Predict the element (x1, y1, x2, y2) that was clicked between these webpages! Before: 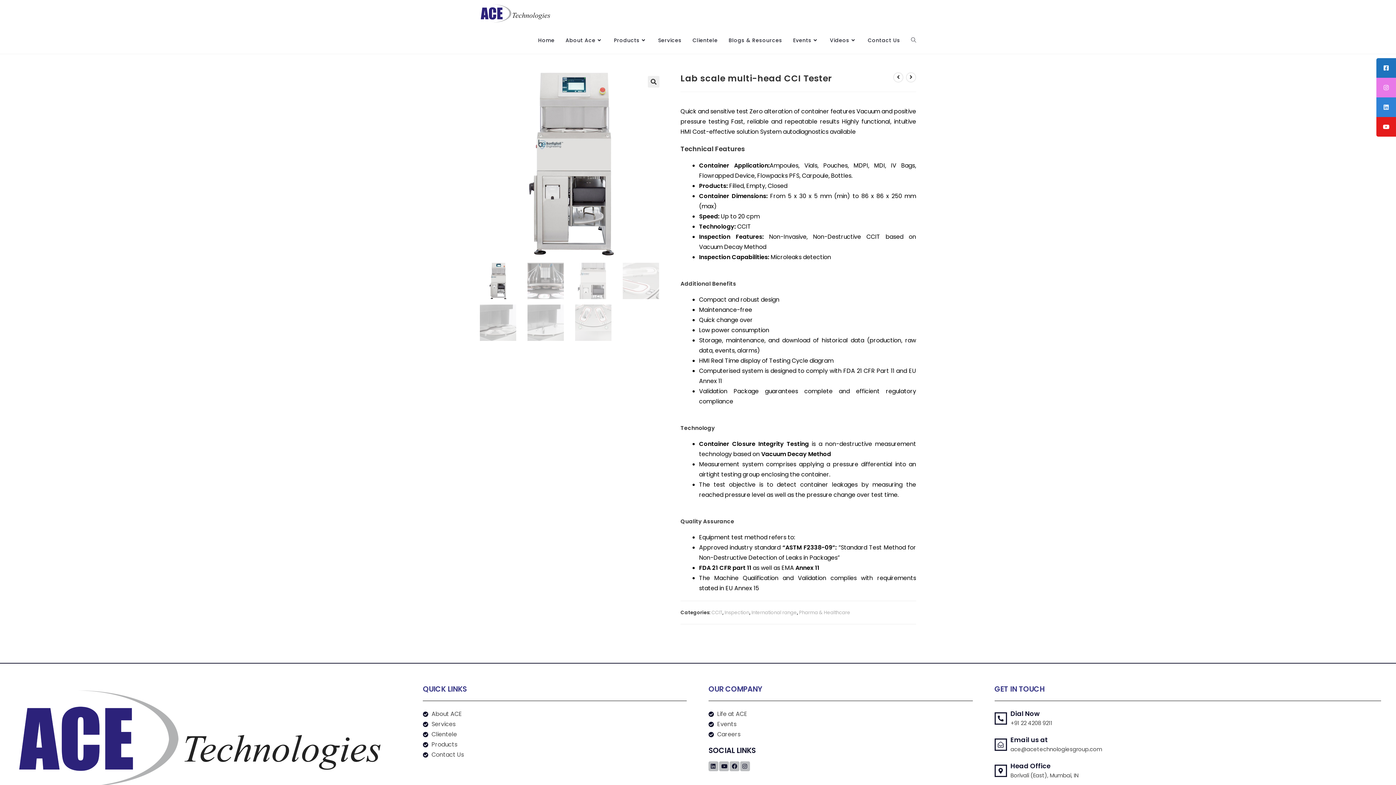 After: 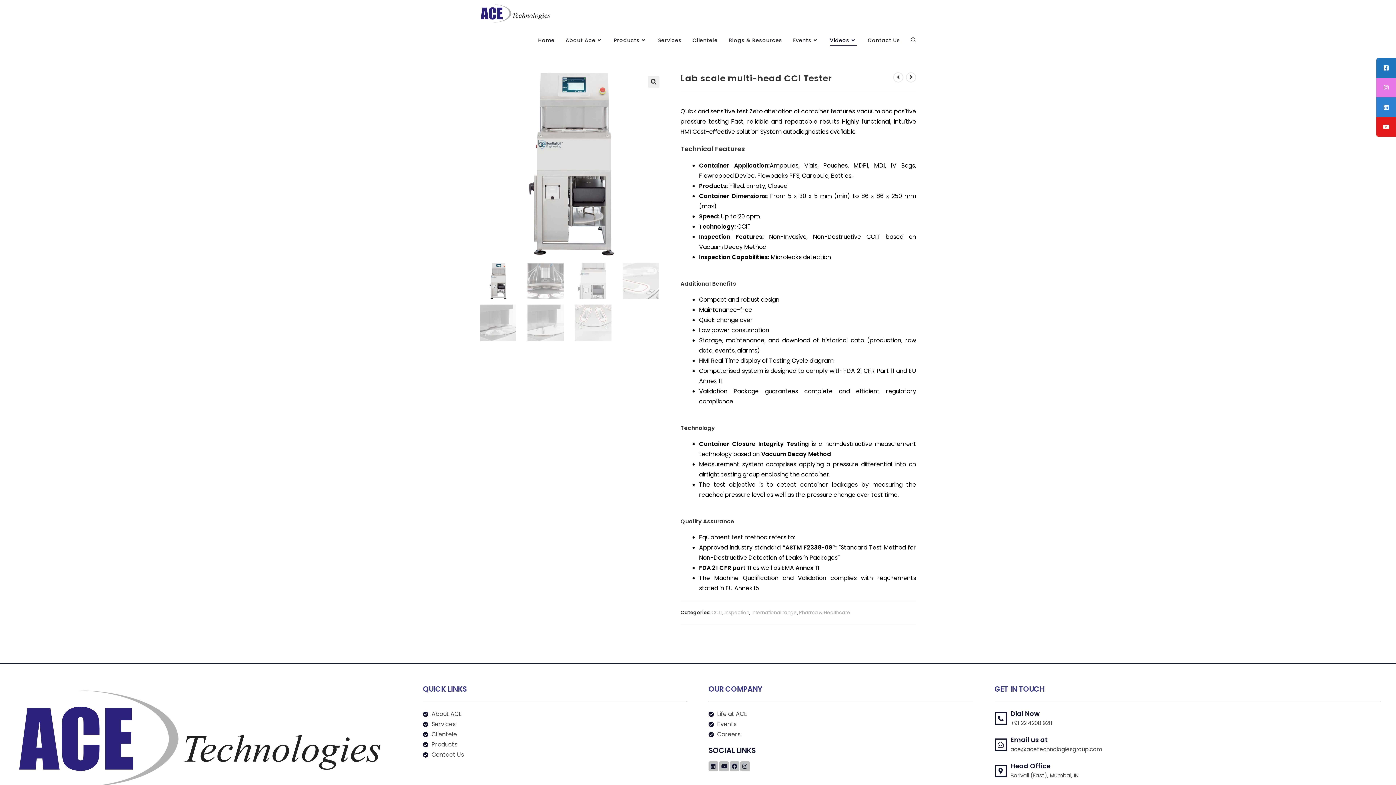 Action: label: Videos bbox: (824, 26, 862, 53)